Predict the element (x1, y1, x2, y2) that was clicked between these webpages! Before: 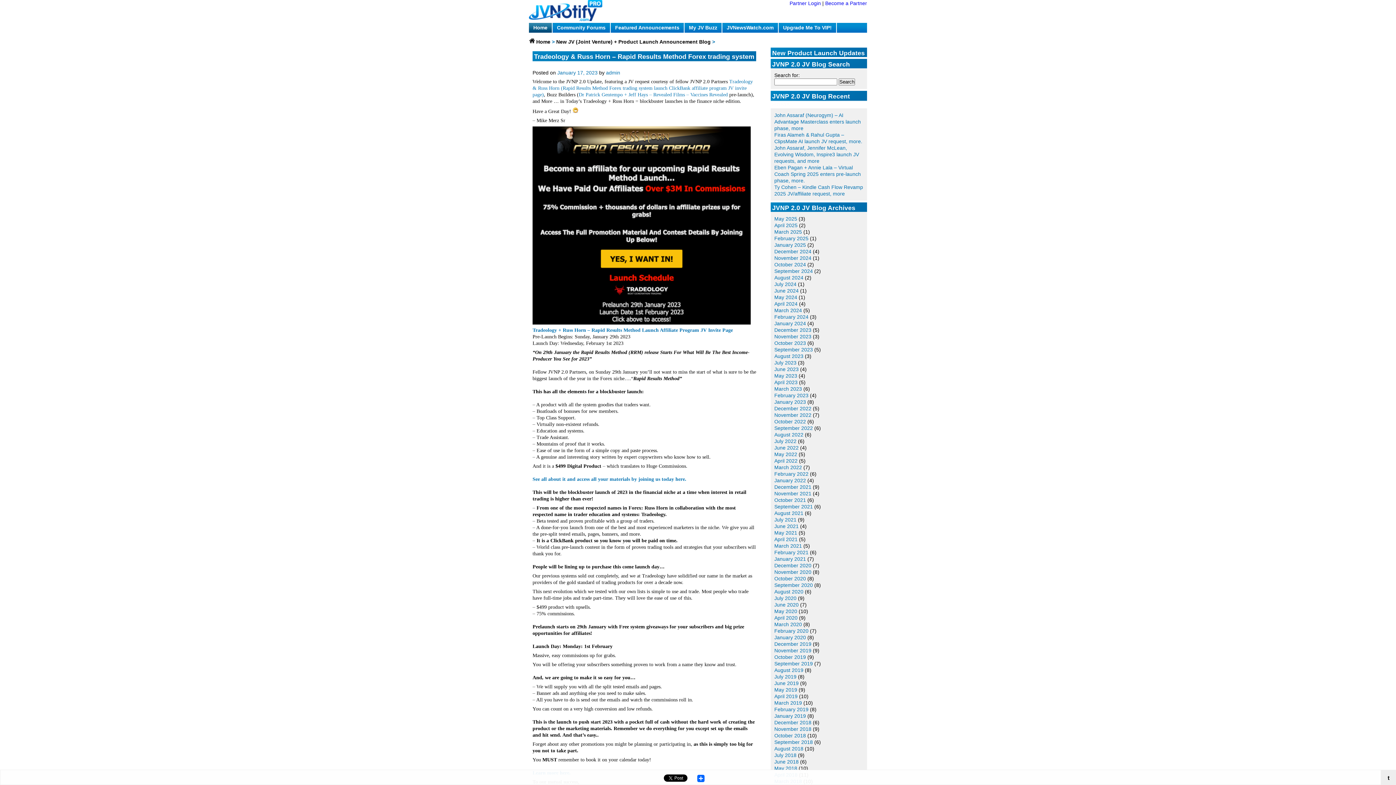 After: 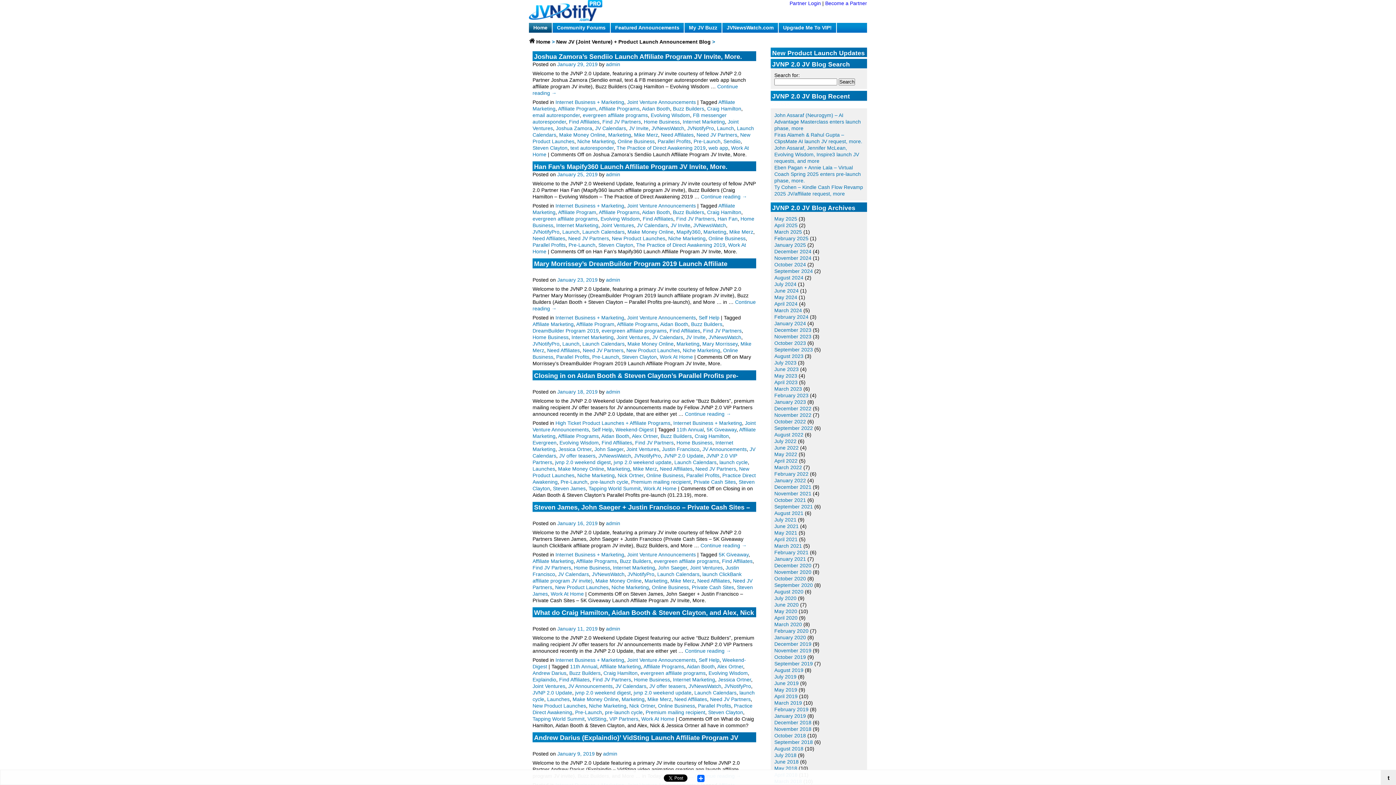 Action: label: January 2019 bbox: (774, 713, 806, 719)